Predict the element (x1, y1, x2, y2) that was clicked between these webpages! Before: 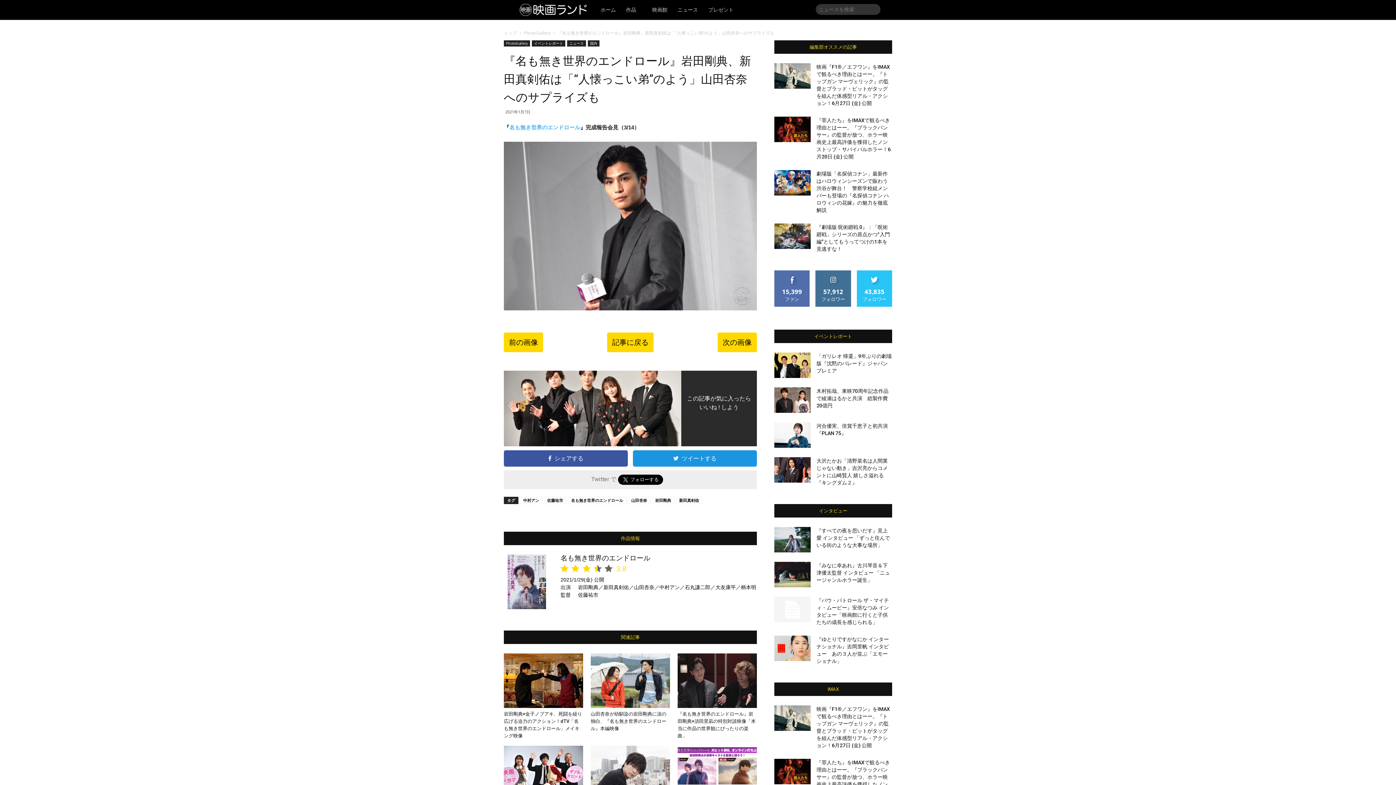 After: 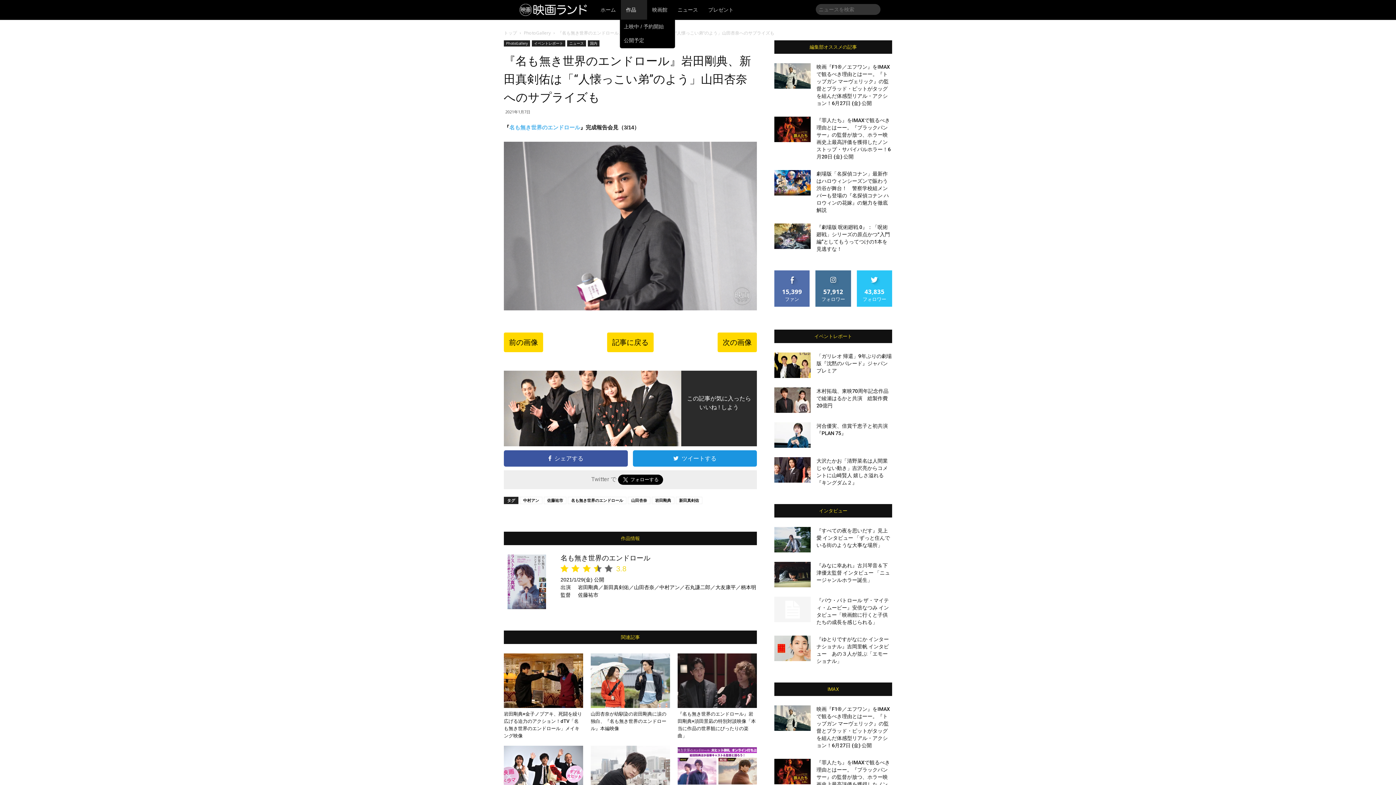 Action: bbox: (621, 0, 647, 19) label: 作品 